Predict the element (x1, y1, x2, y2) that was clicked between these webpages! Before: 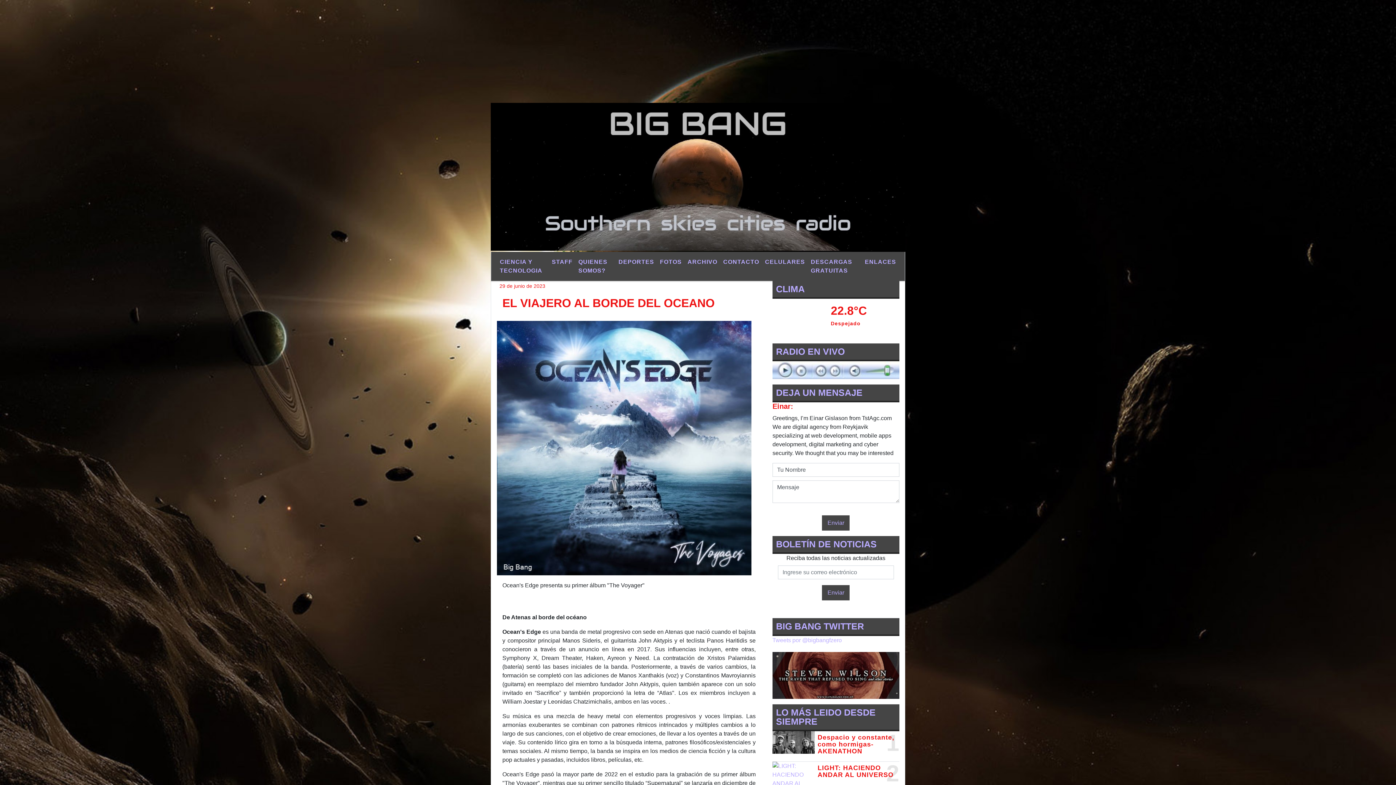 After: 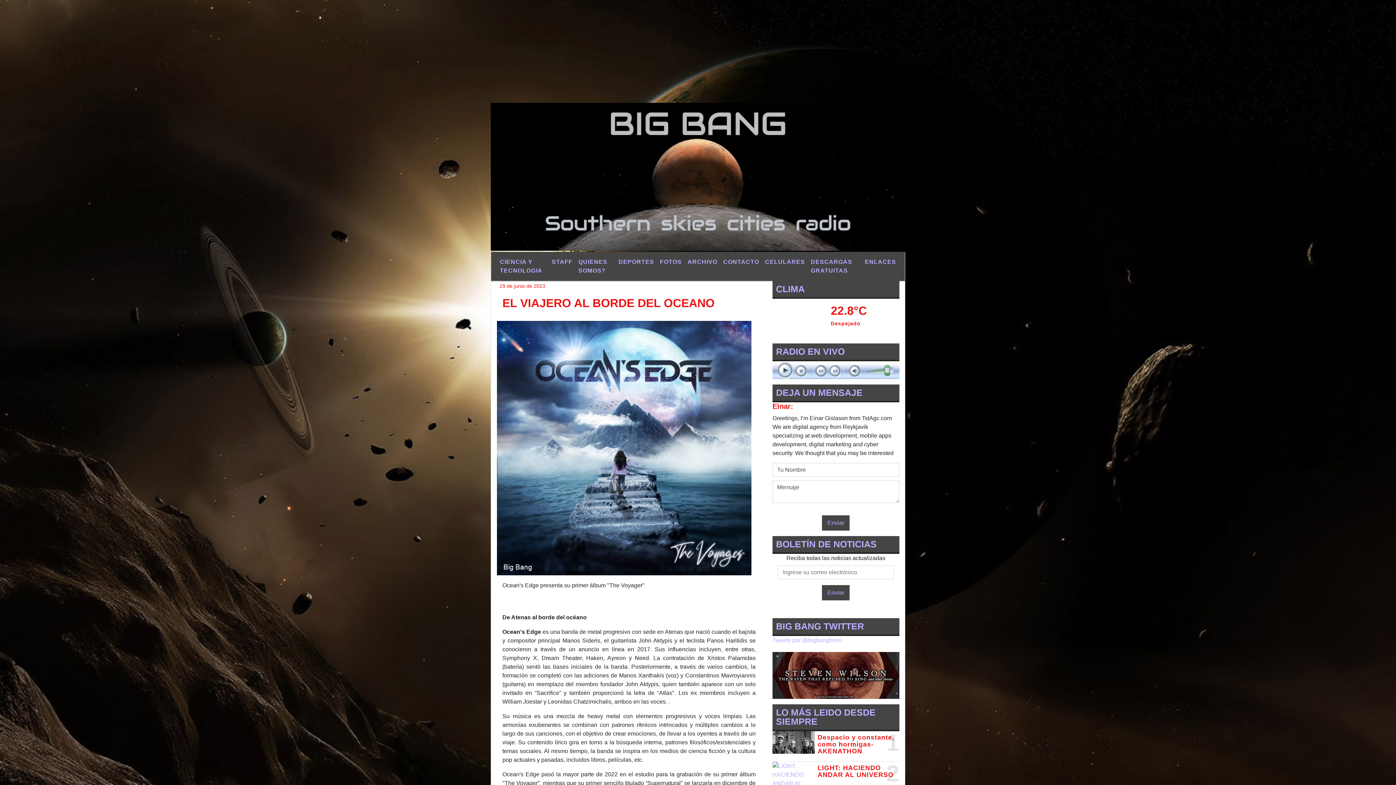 Action: bbox: (772, 366, 899, 373)